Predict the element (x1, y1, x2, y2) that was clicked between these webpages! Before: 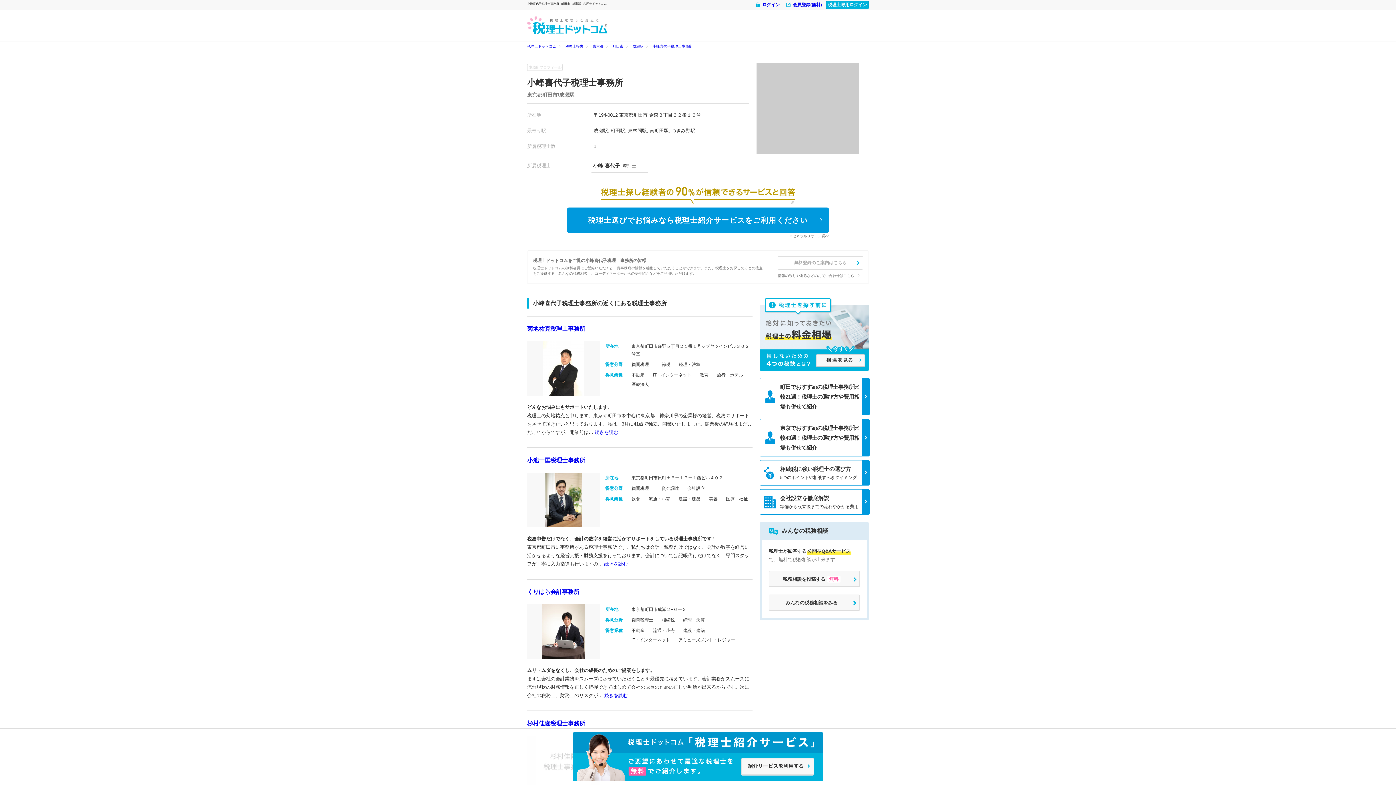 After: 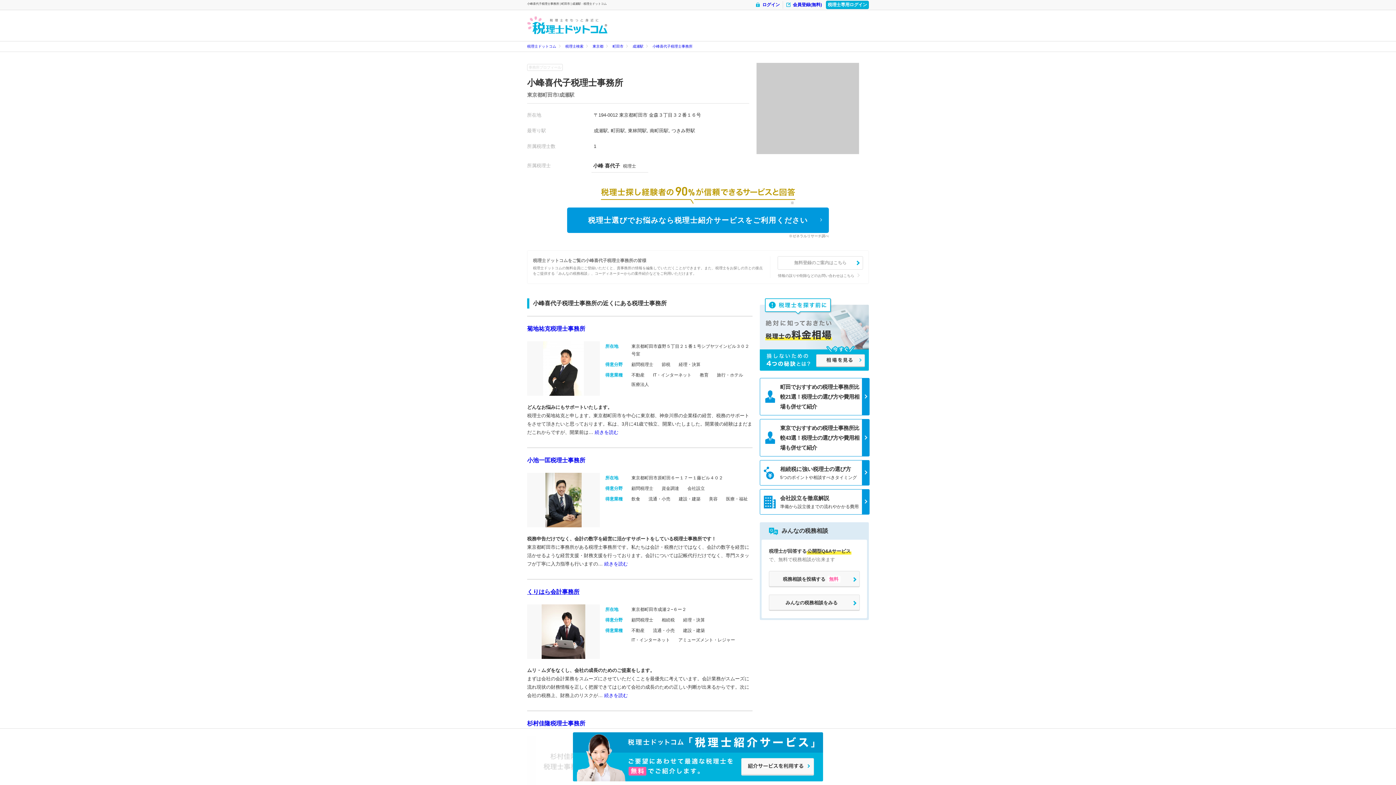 Action: bbox: (527, 589, 579, 595) label: くりはら会計事務所